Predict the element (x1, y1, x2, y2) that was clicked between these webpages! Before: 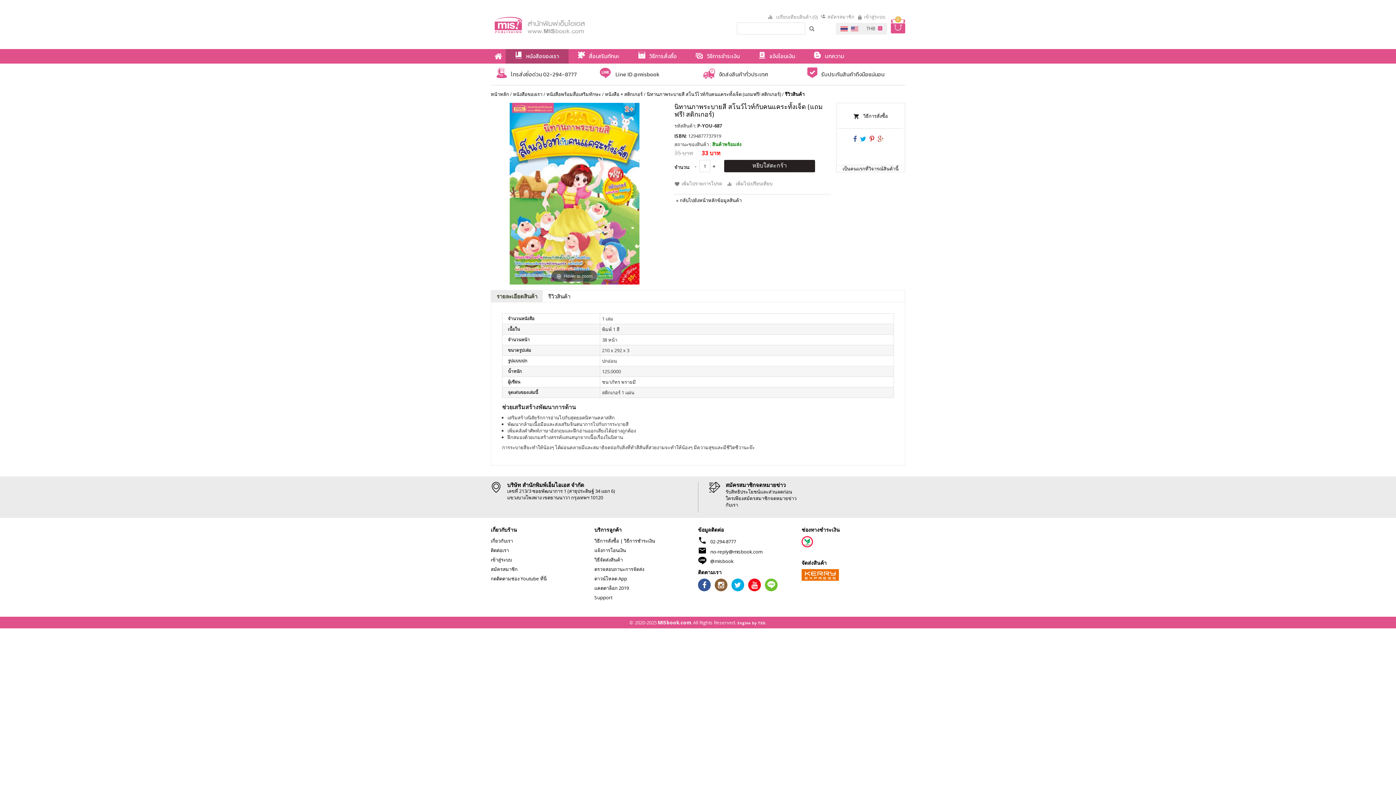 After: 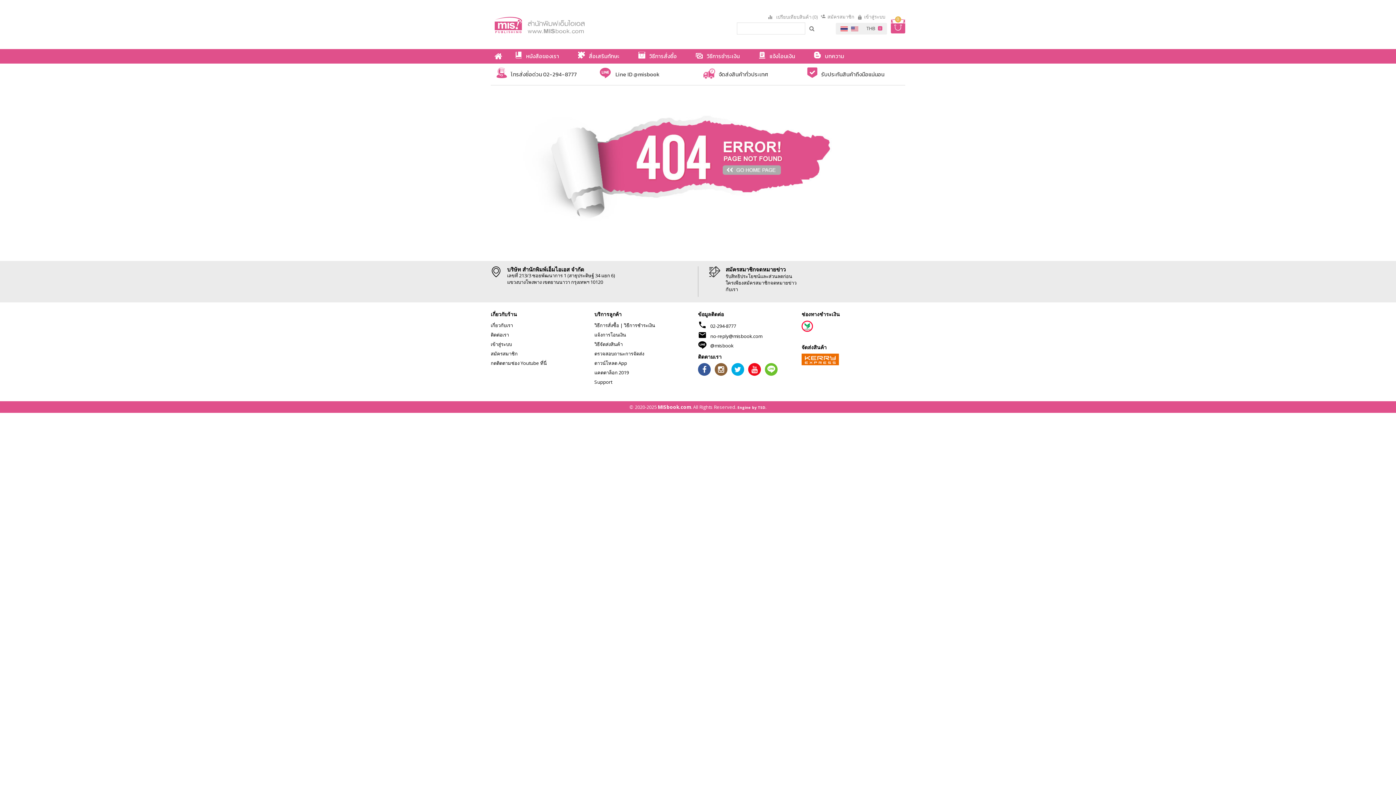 Action: label: วิธีการสั่งซื้อ bbox: (853, 112, 888, 119)